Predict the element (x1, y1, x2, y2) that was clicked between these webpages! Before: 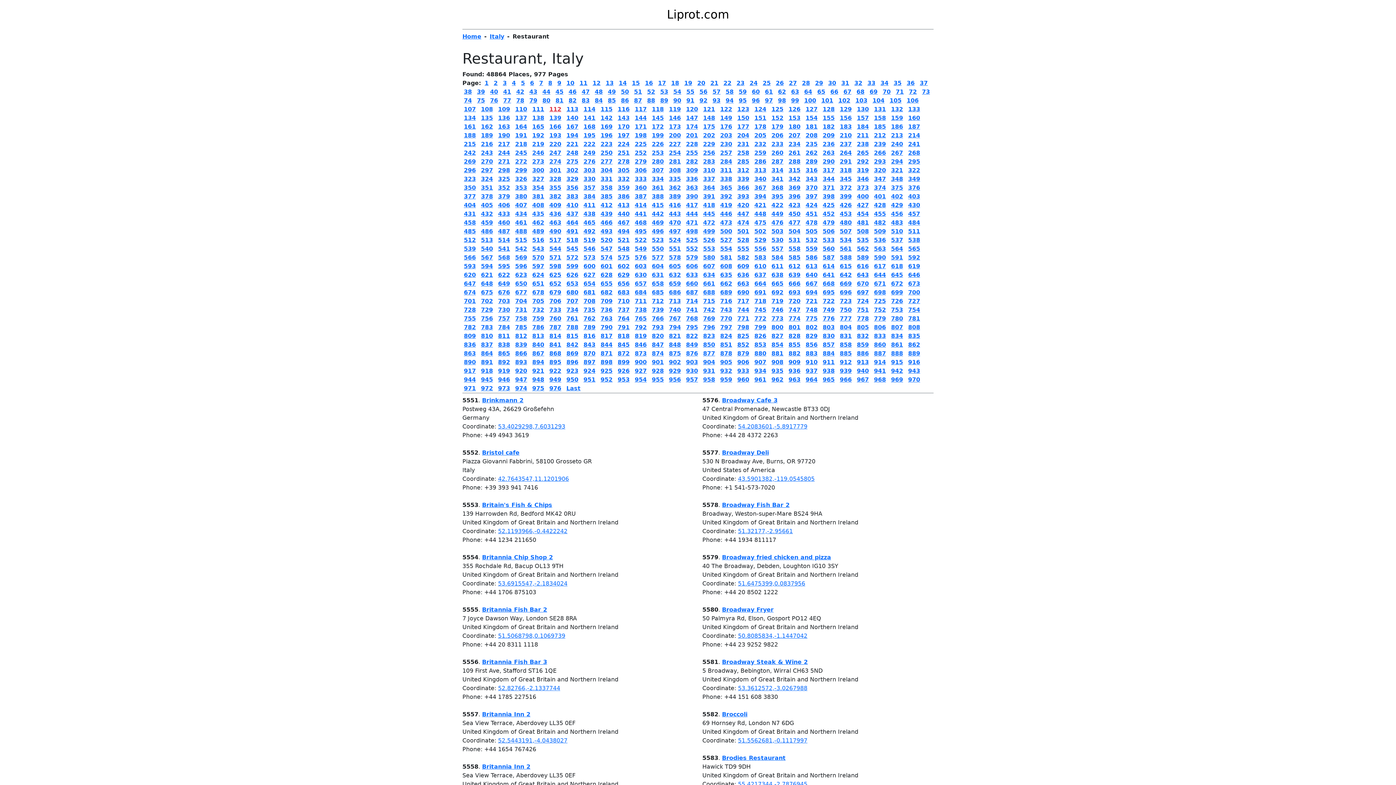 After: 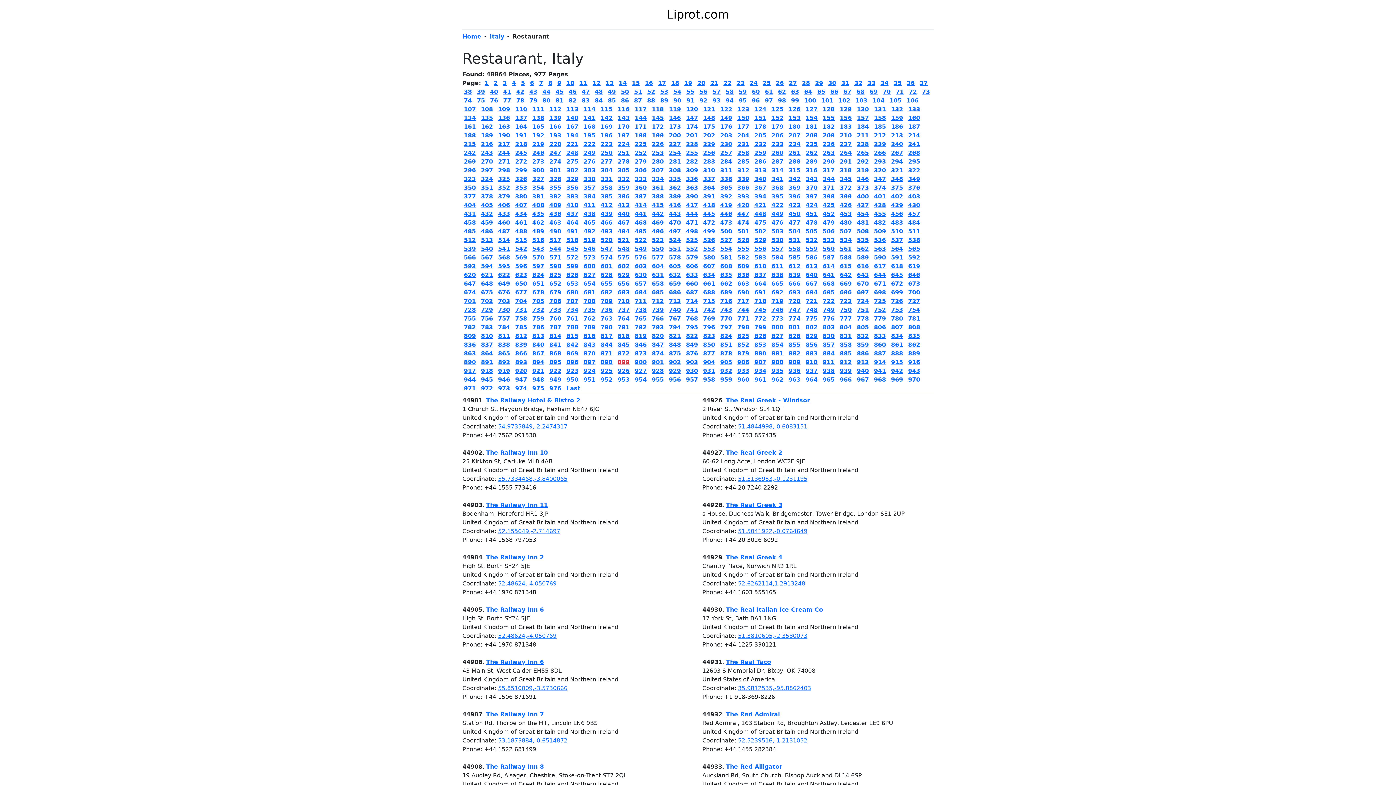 Action: label: 899 bbox: (616, 358, 631, 365)